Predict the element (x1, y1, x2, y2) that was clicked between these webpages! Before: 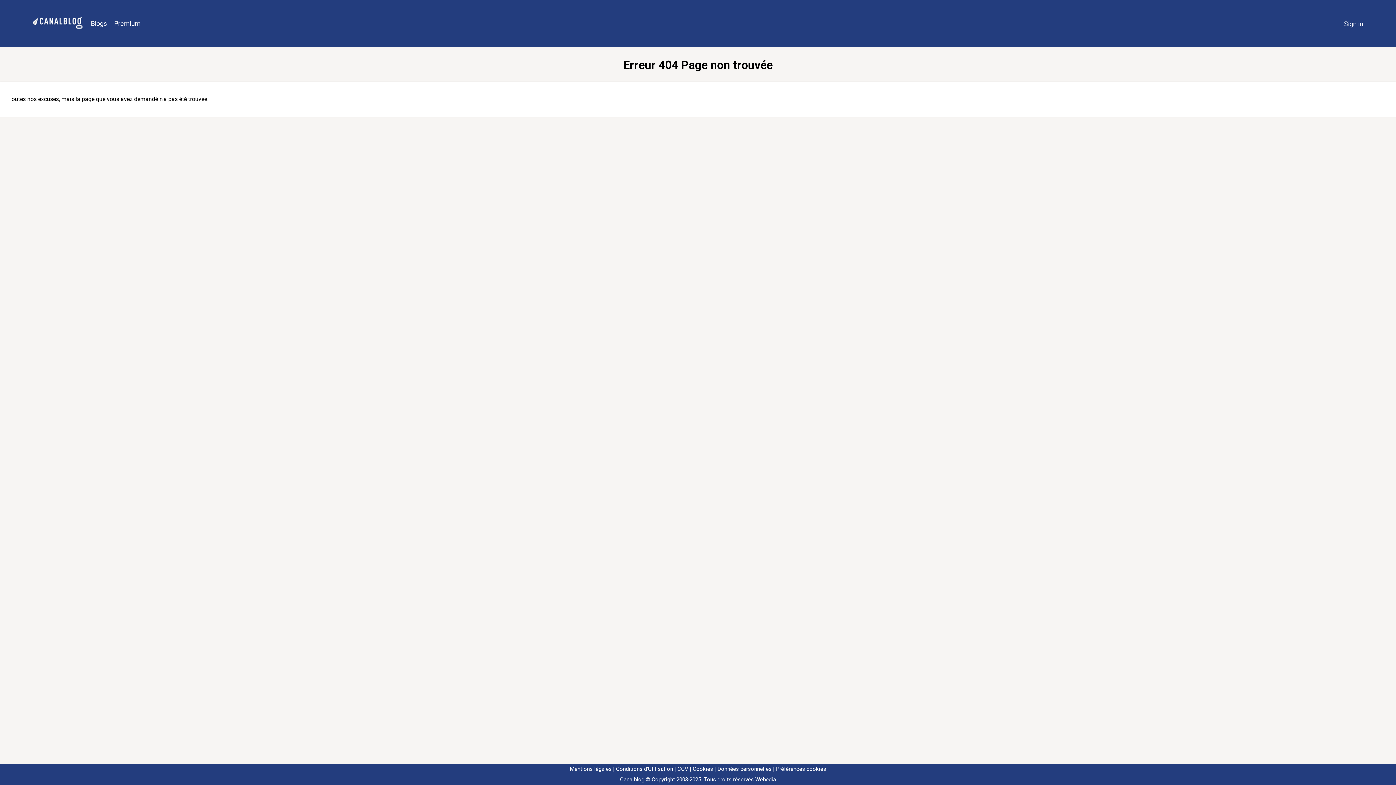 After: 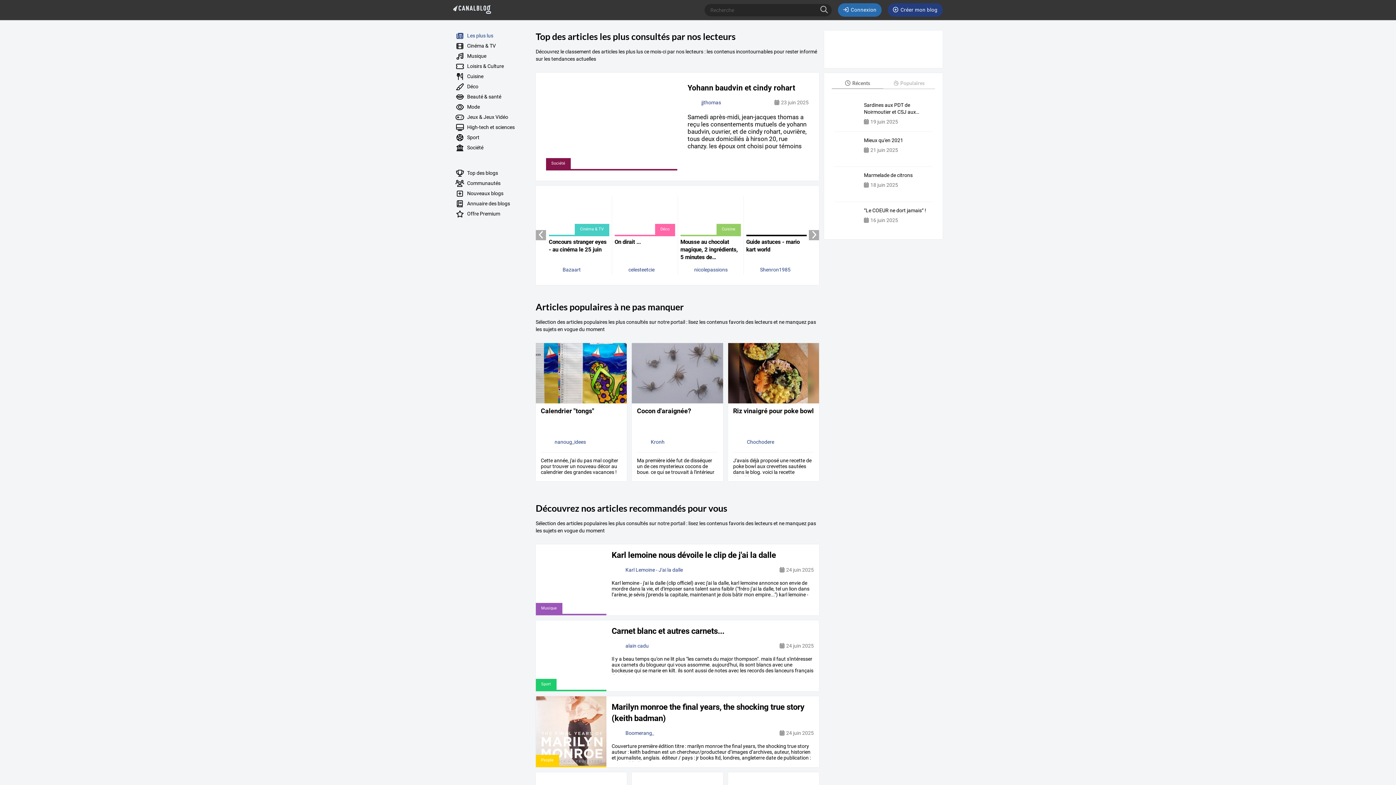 Action: bbox: (29, 9, 87, 38)